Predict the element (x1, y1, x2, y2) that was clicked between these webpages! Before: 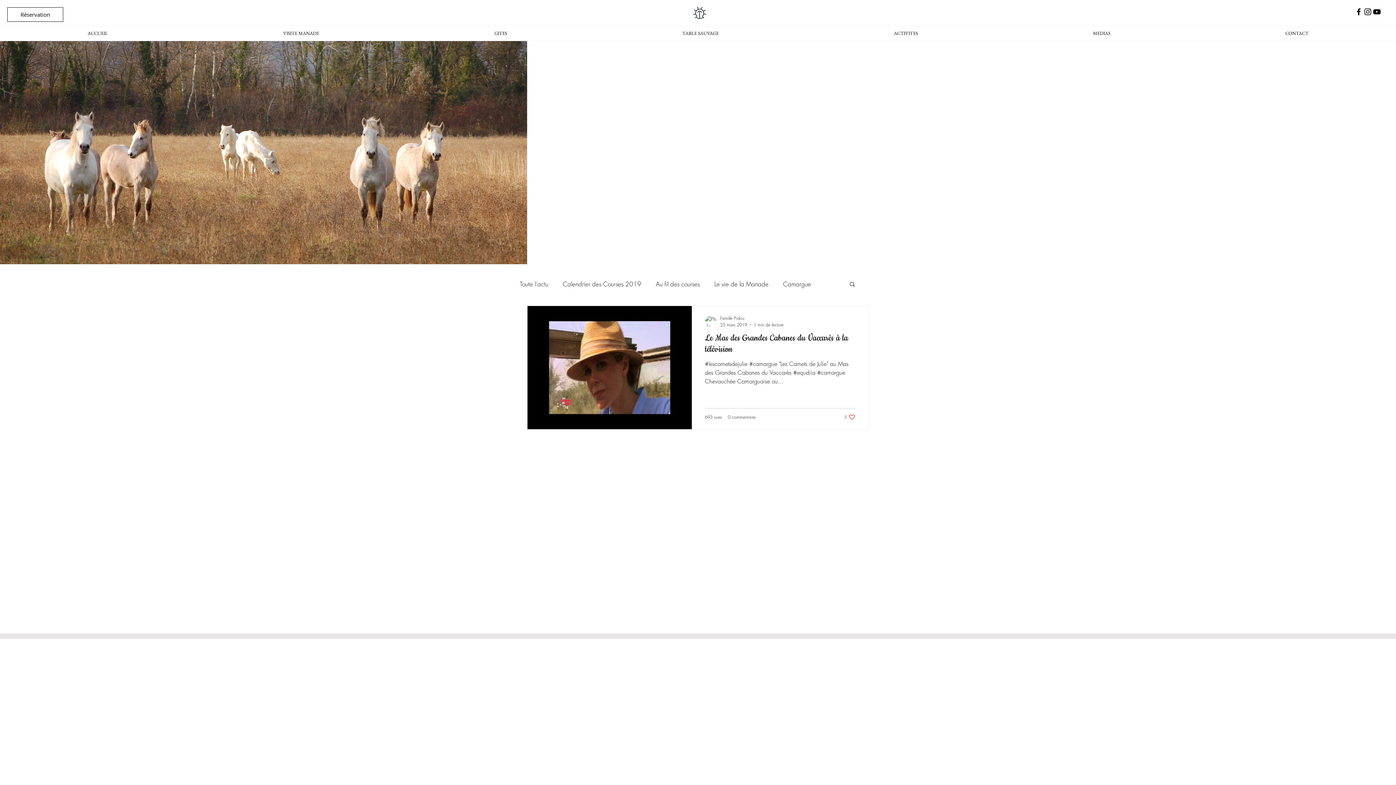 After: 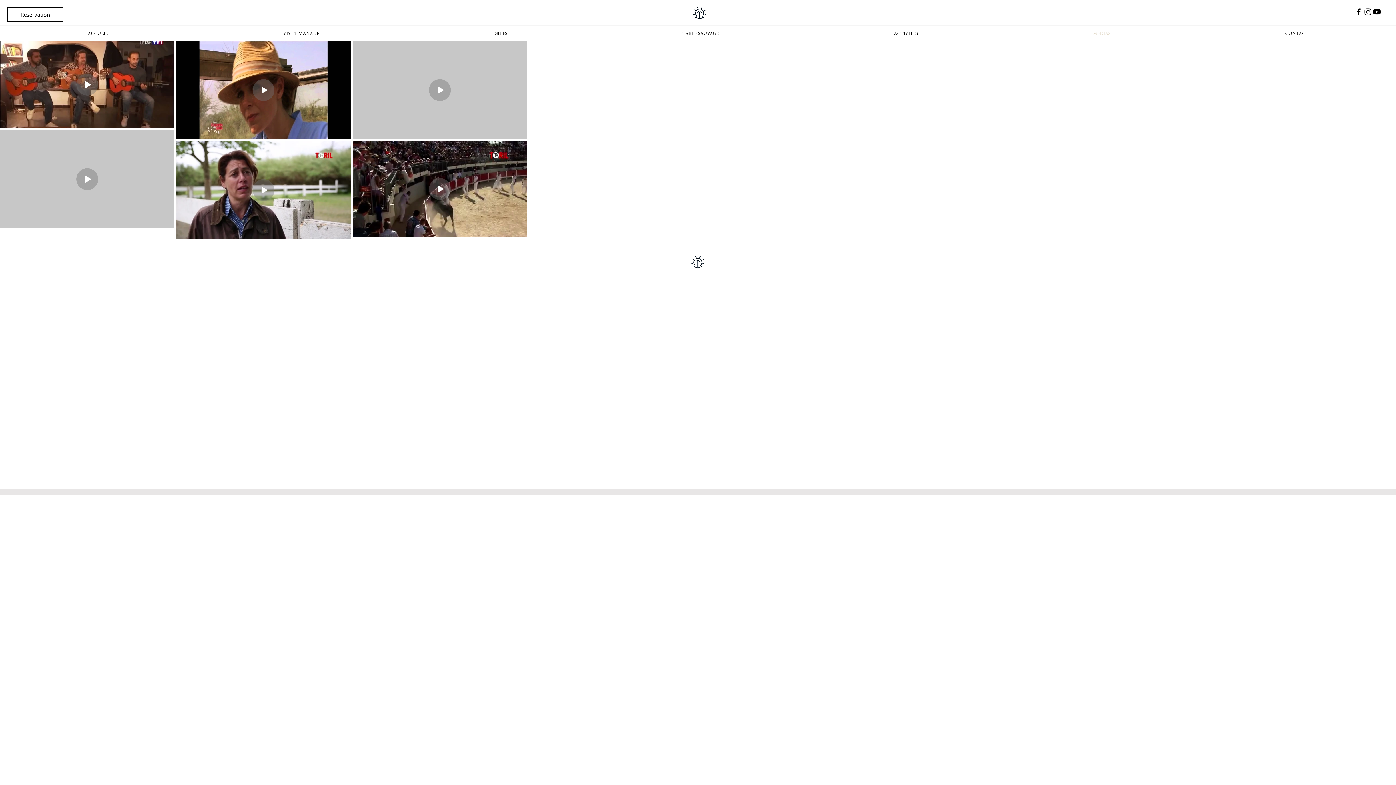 Action: label: MEDIAS bbox: (1005, 25, 1198, 40)